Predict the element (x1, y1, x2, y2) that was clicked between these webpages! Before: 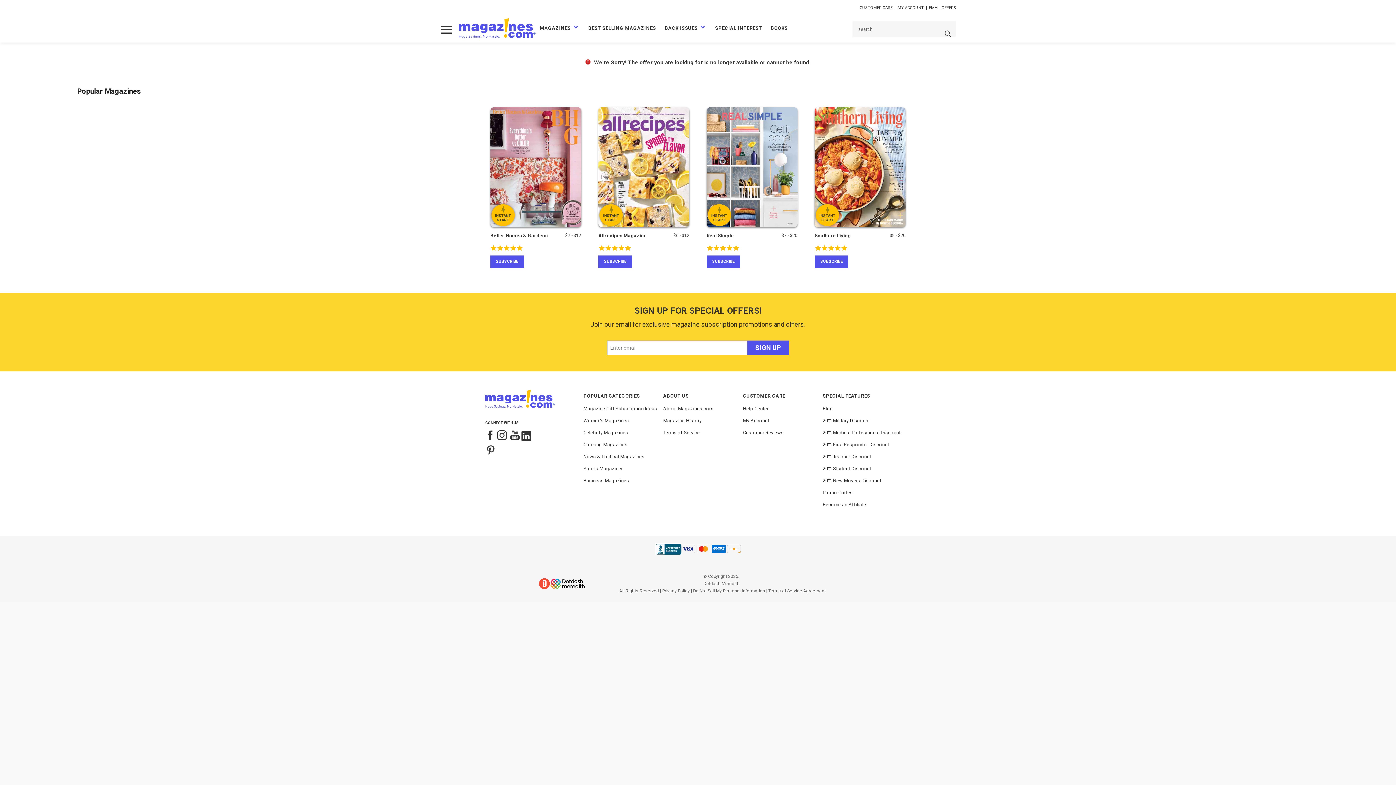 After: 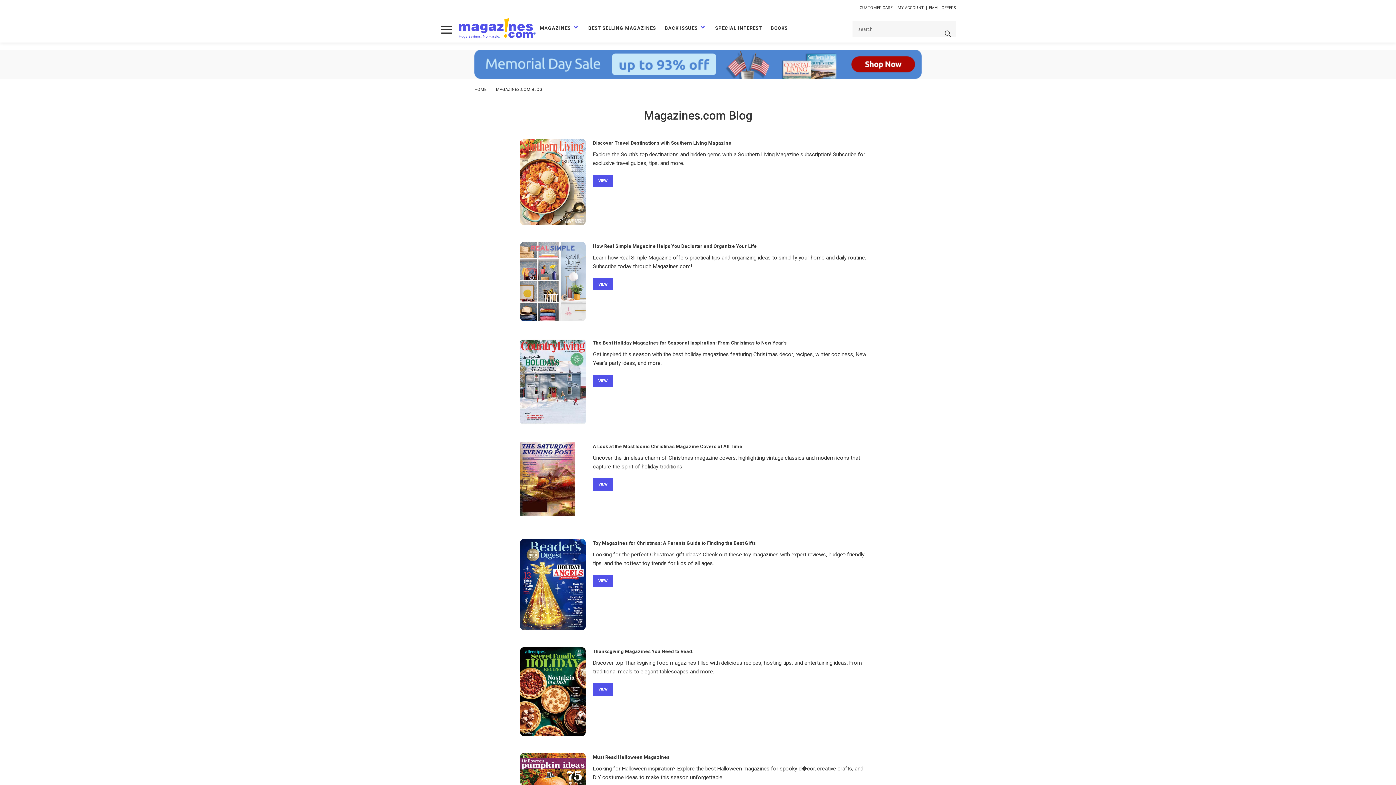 Action: bbox: (822, 406, 833, 411) label: Blog